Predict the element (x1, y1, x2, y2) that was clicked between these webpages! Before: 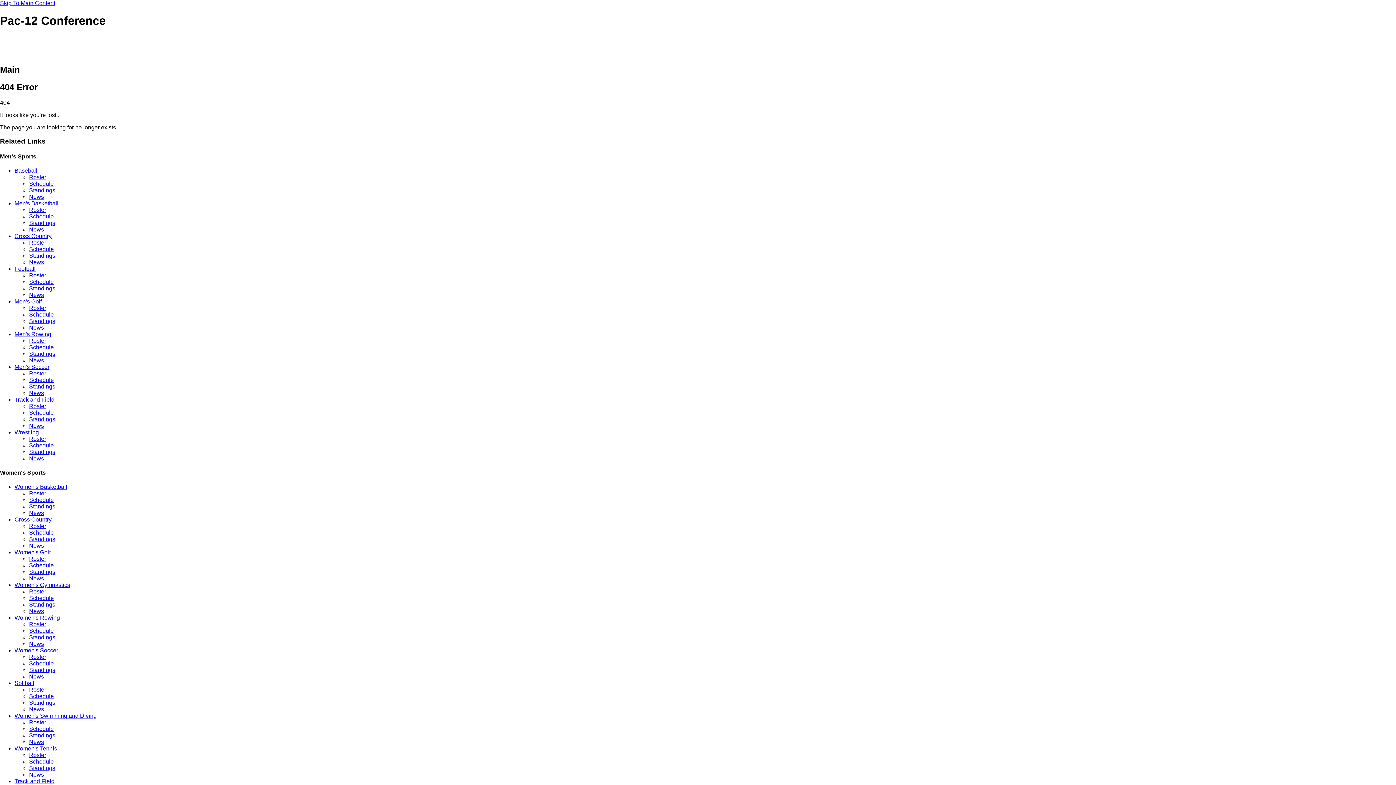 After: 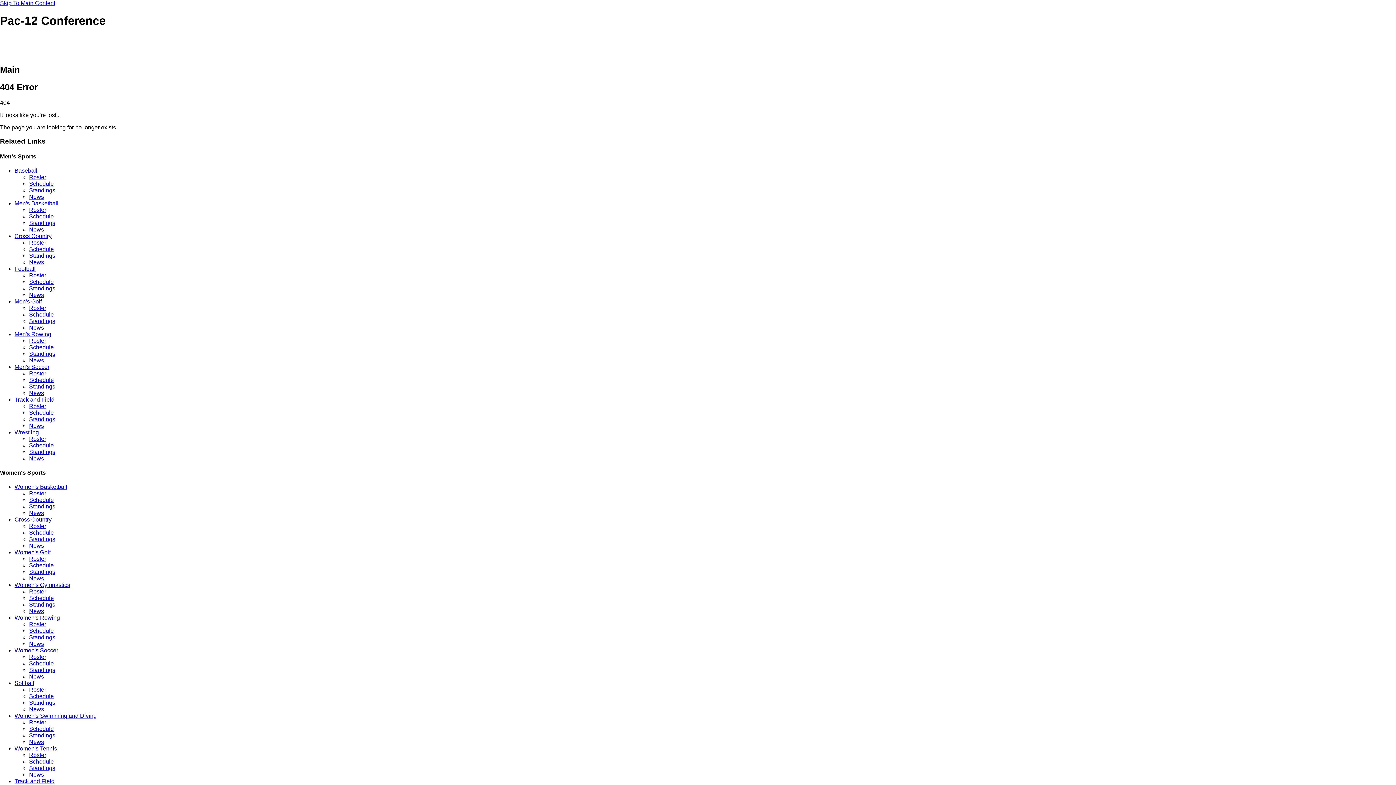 Action: label: News bbox: (29, 575, 44, 581)